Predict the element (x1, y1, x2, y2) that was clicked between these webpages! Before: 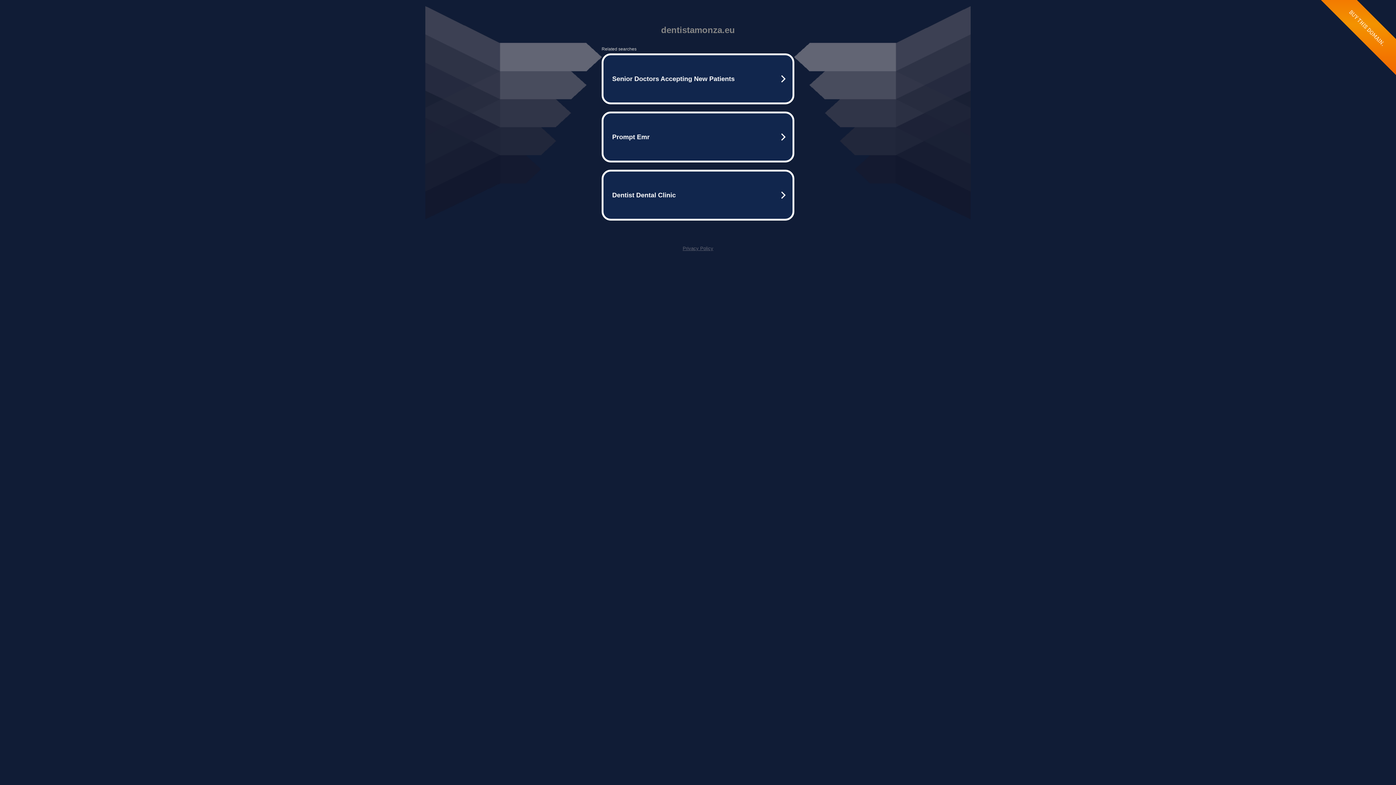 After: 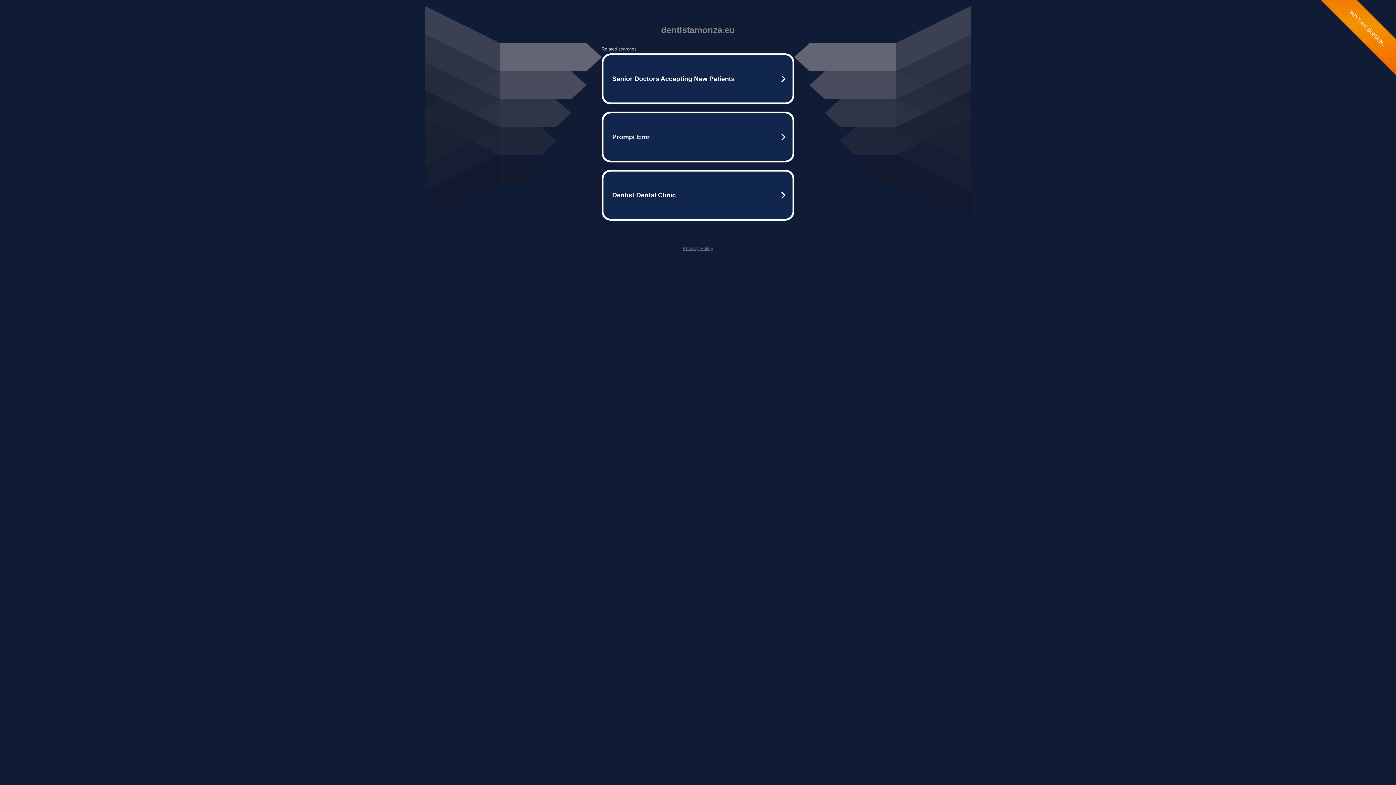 Action: label: Privacy Policy bbox: (682, 245, 713, 251)